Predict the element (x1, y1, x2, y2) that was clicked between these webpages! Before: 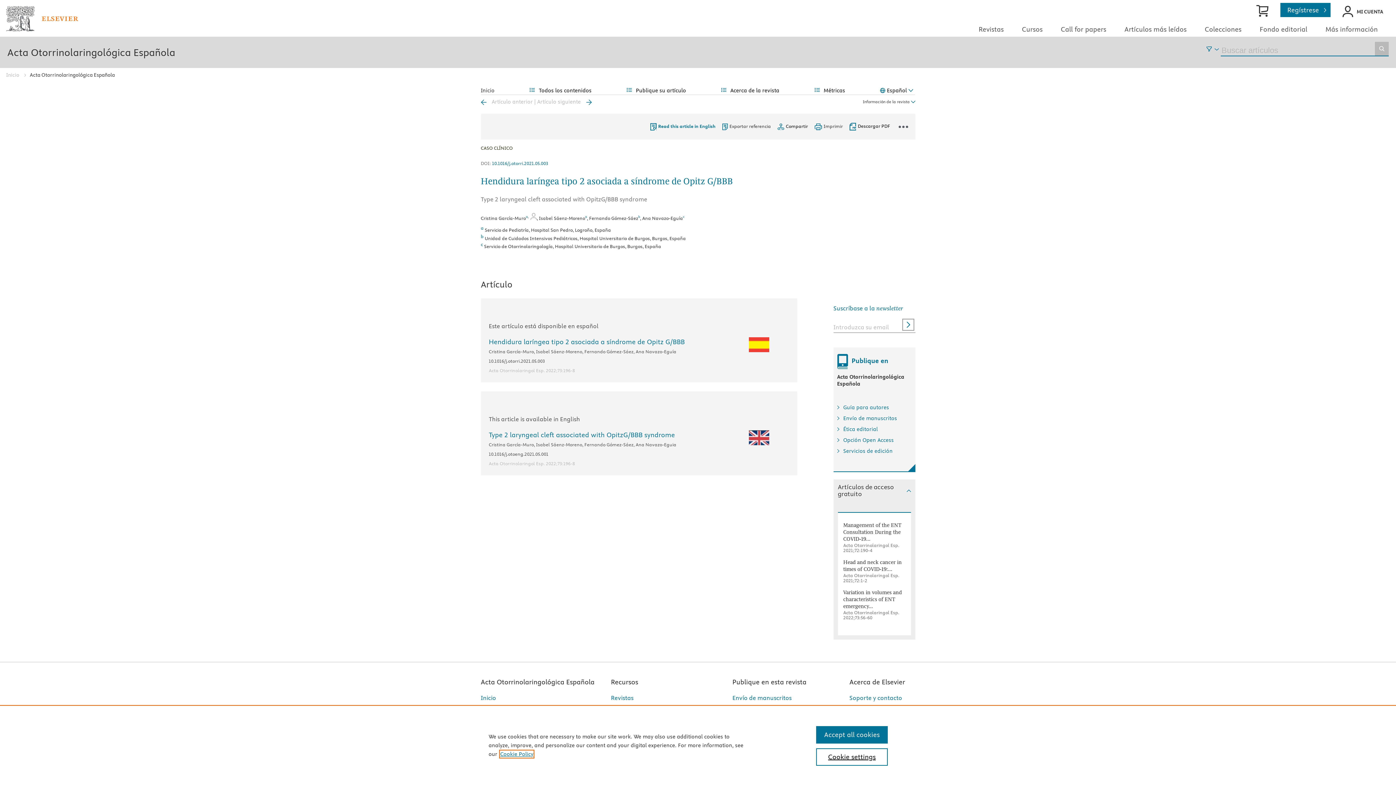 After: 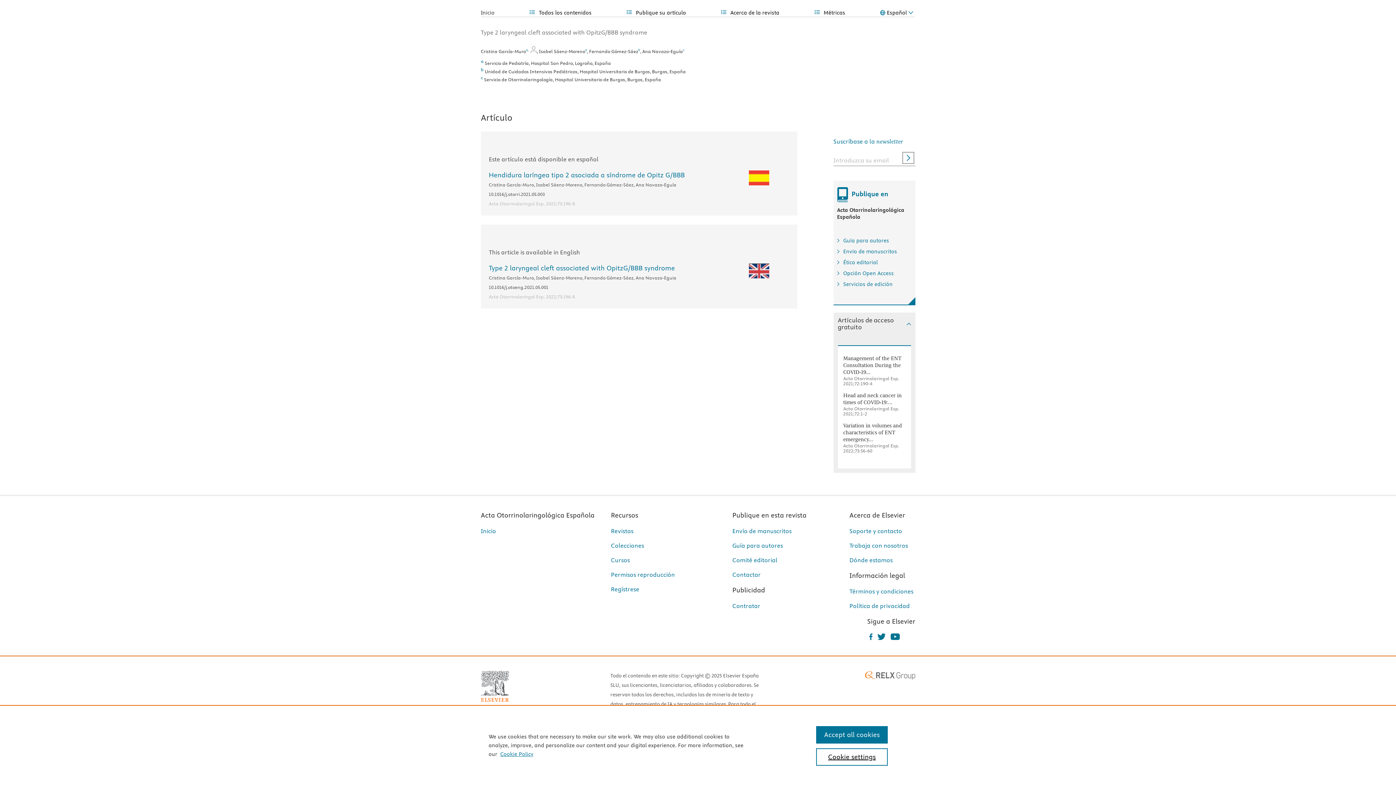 Action: bbox: (585, 224, 587, 230) label: a